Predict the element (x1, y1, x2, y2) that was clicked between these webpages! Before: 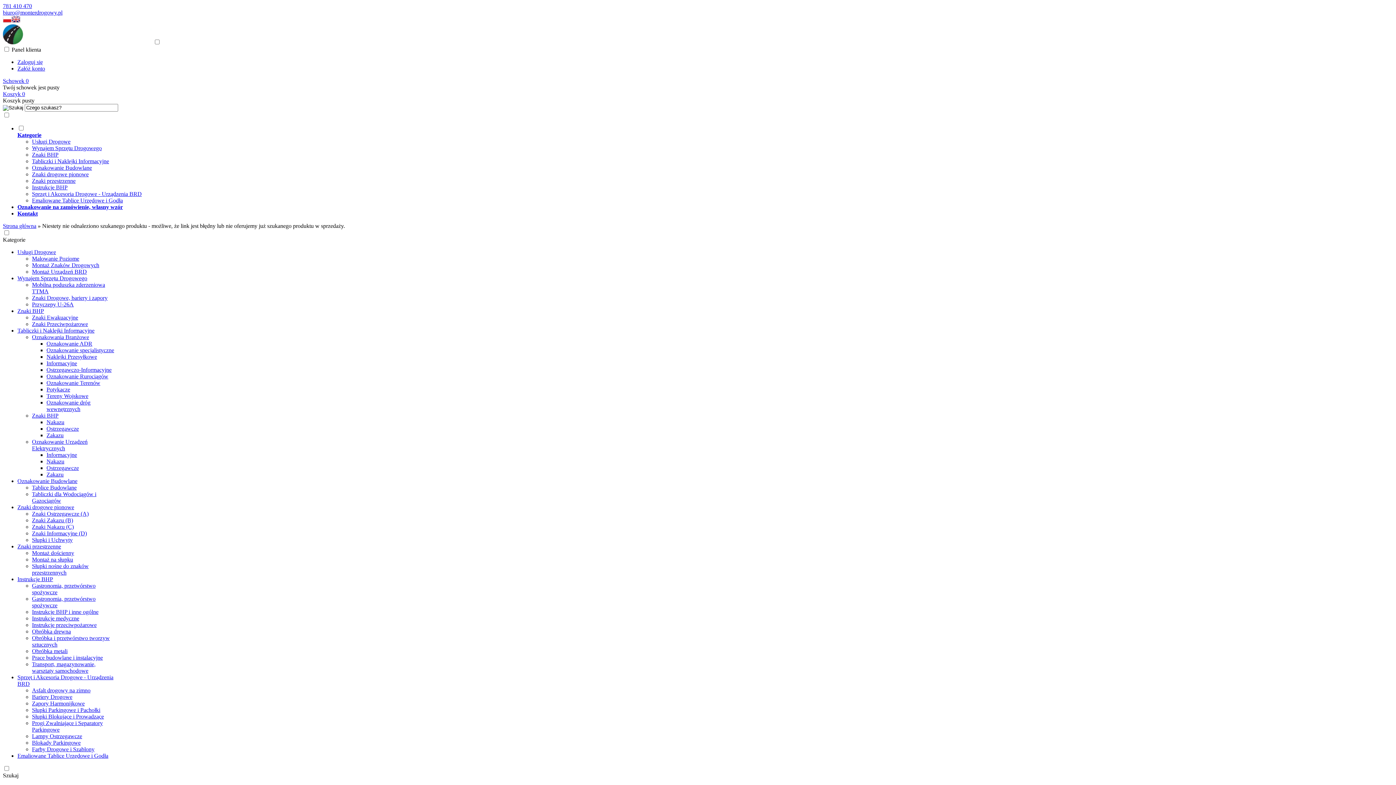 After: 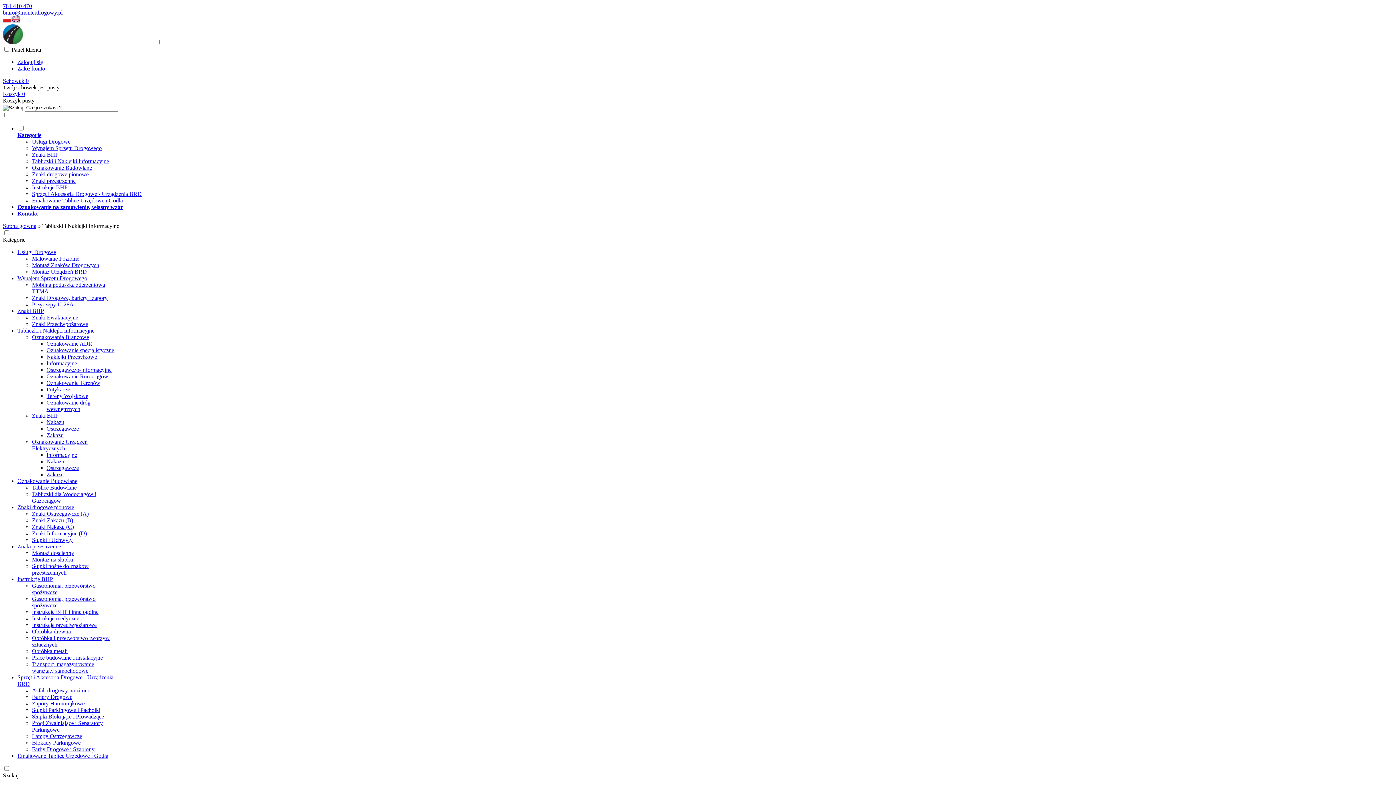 Action: label: Tabliczki i Naklejki Informacyjne bbox: (32, 158, 109, 164)